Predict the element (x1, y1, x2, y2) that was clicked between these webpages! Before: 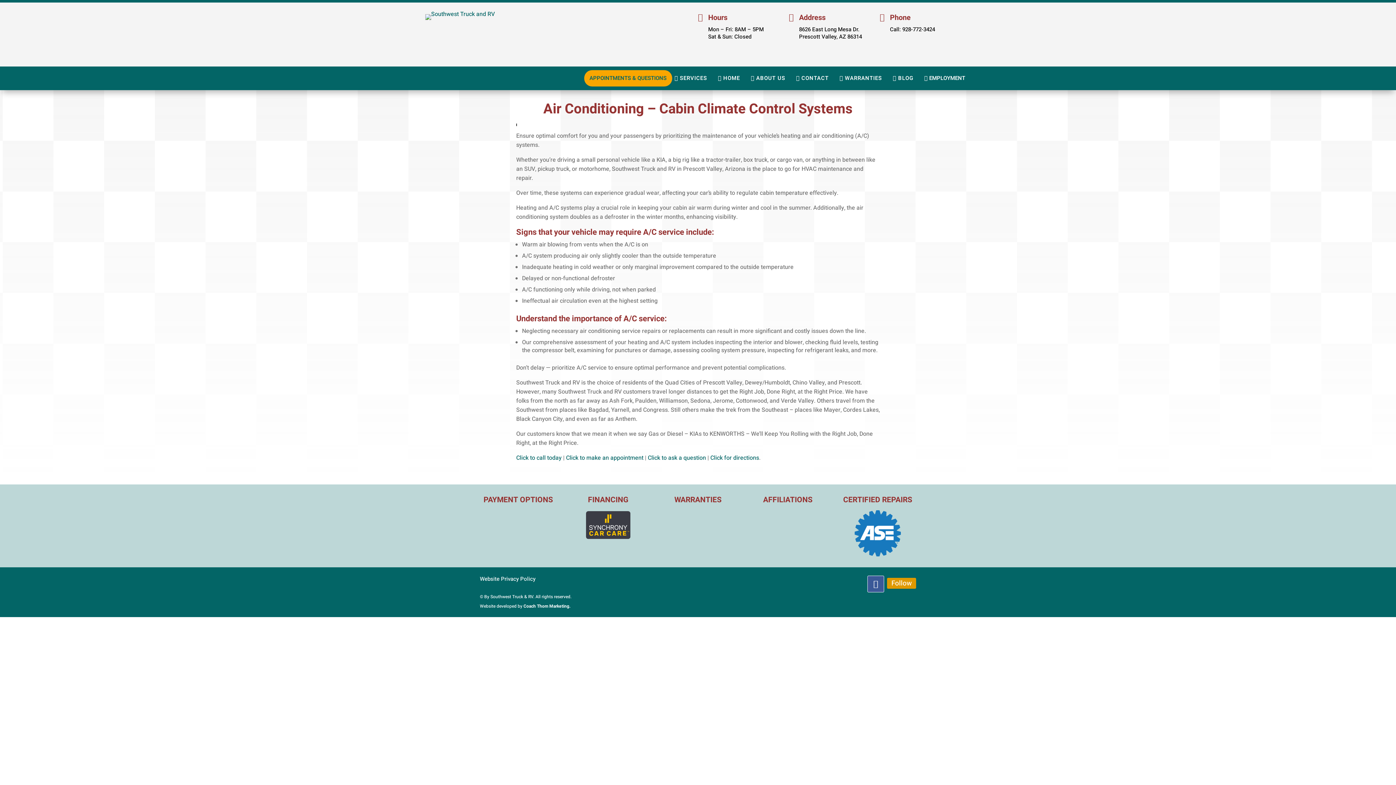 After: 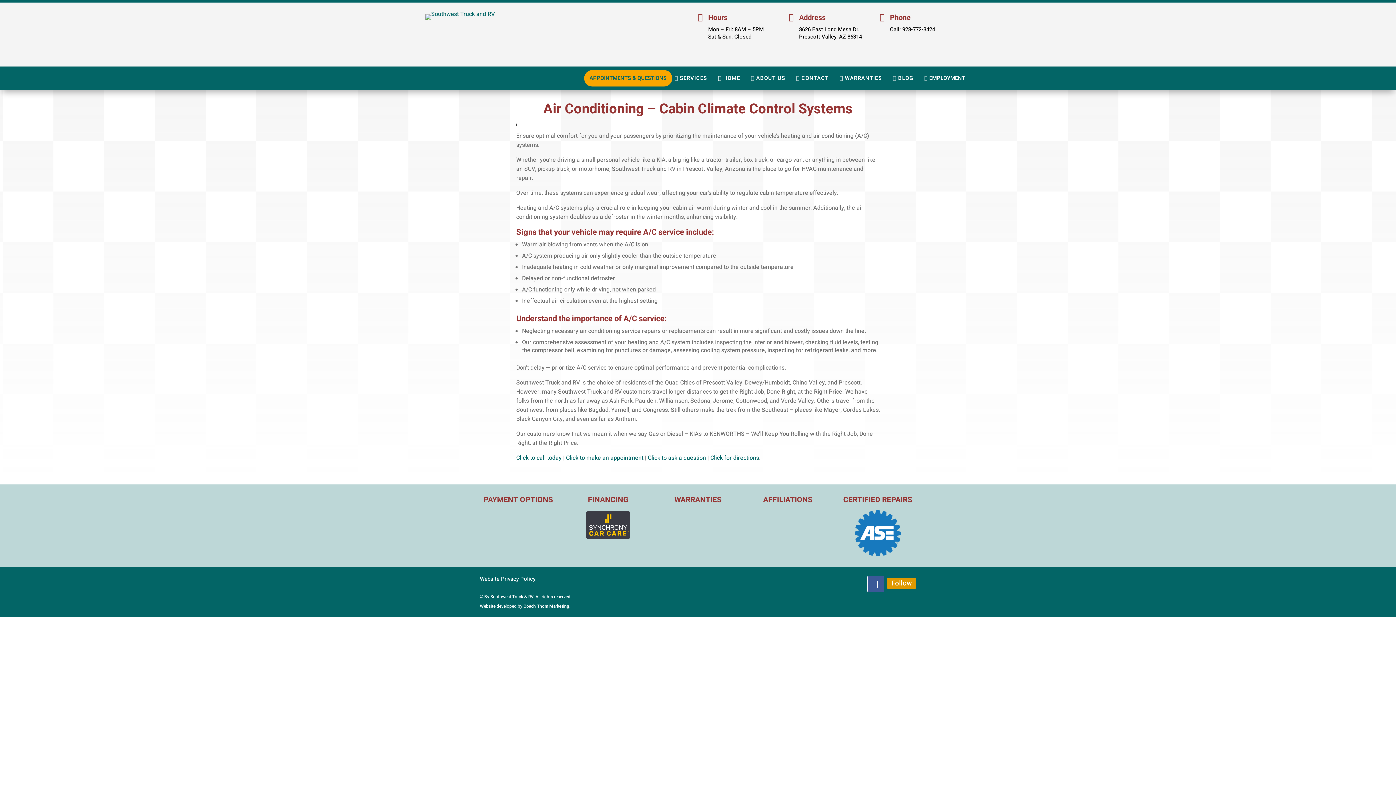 Action: label: Website Privacy Policy bbox: (480, 575, 535, 583)